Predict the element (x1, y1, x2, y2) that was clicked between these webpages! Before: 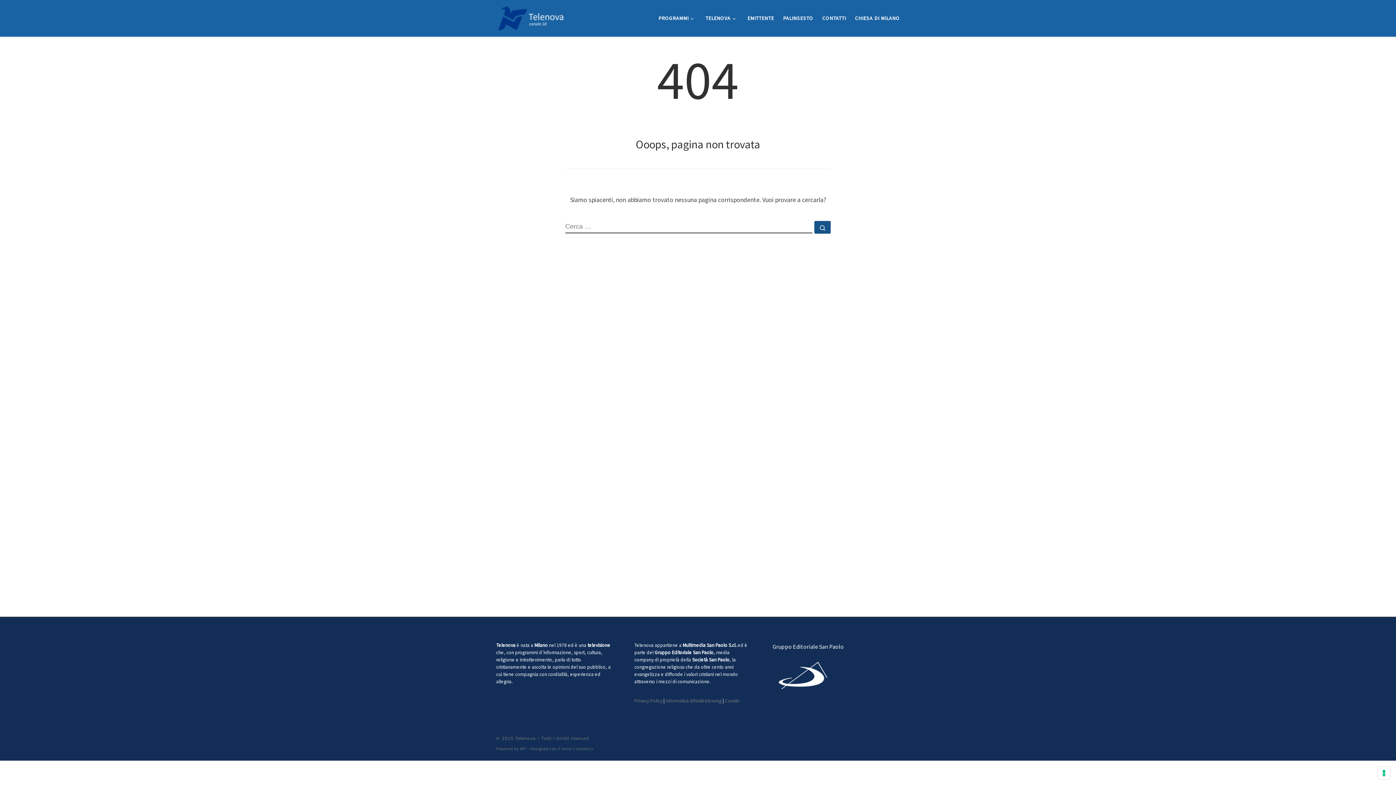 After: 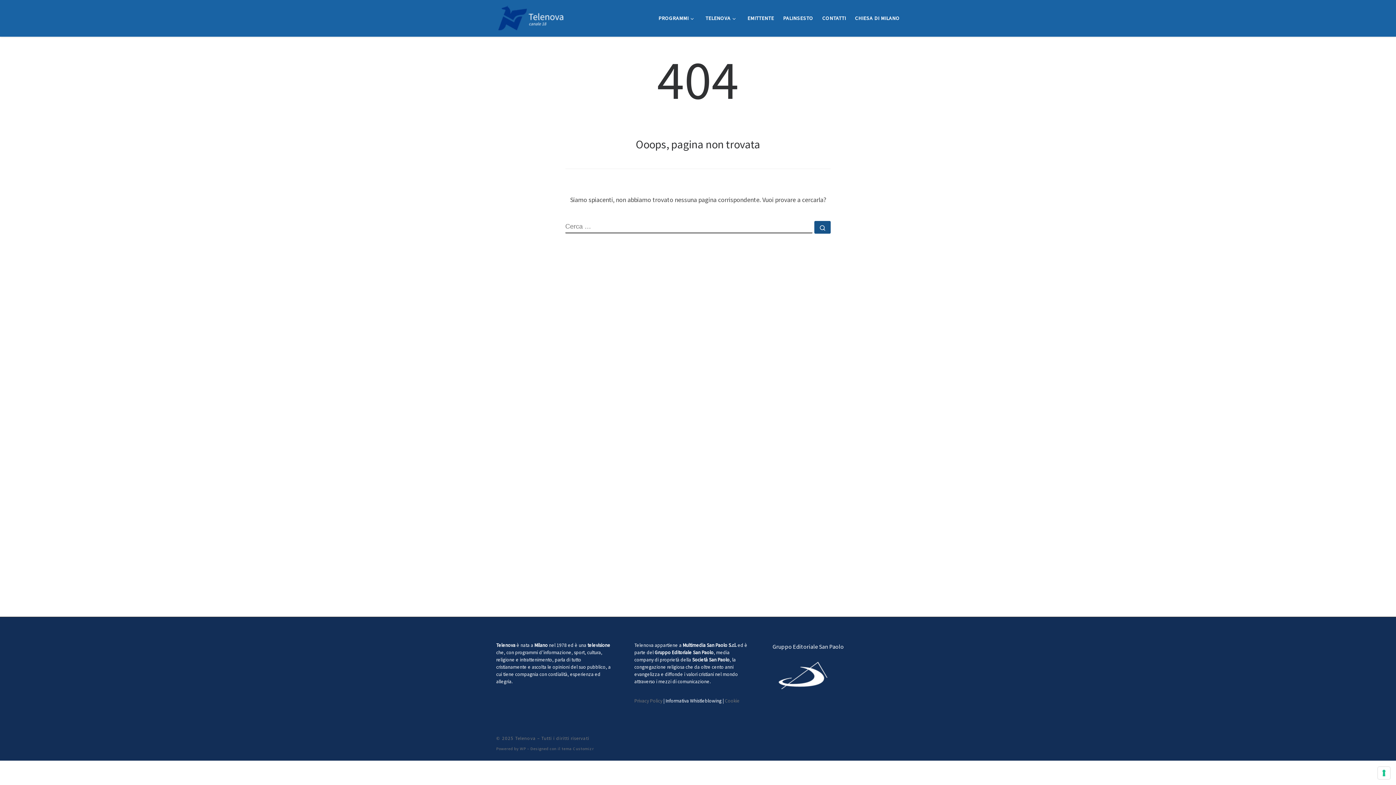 Action: bbox: (665, 698, 721, 704) label: Informativa Whistleblowing